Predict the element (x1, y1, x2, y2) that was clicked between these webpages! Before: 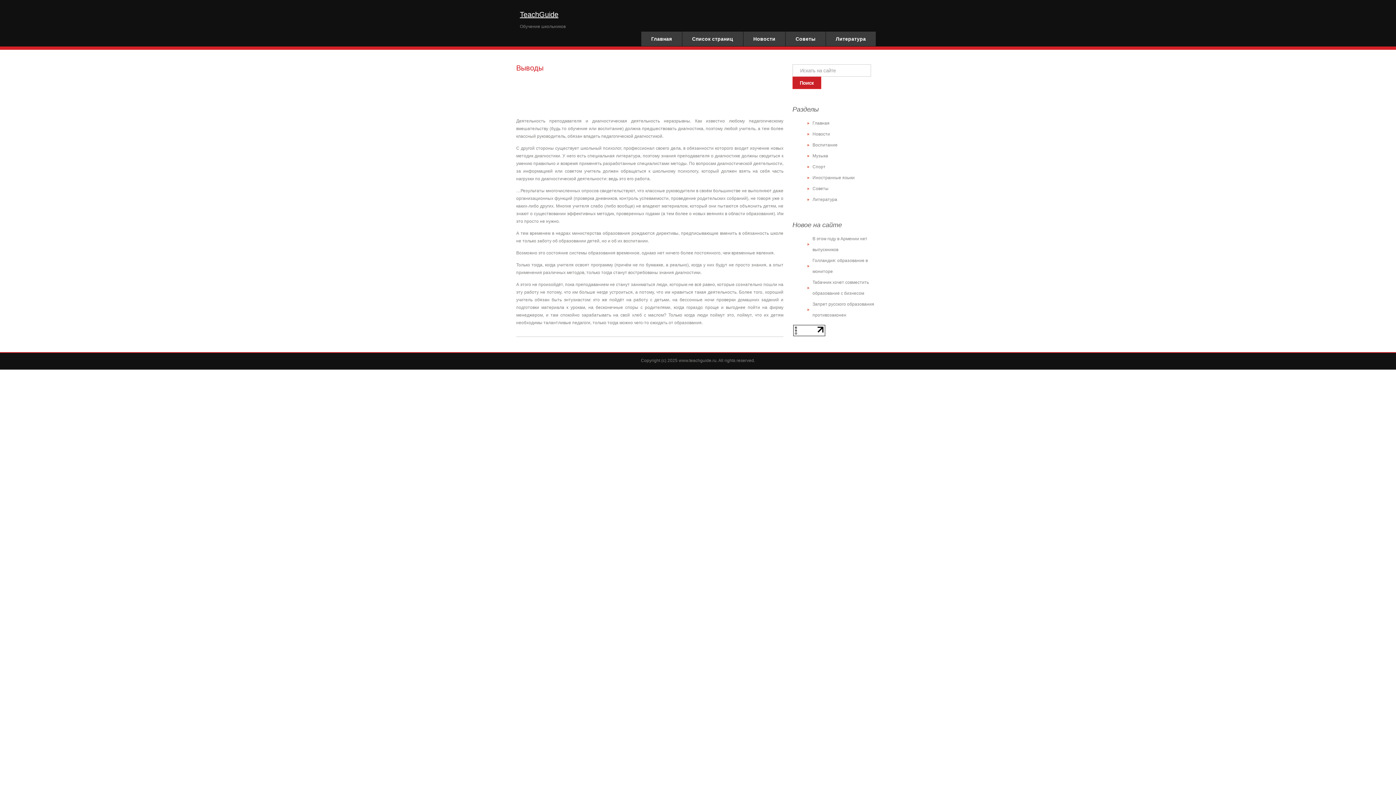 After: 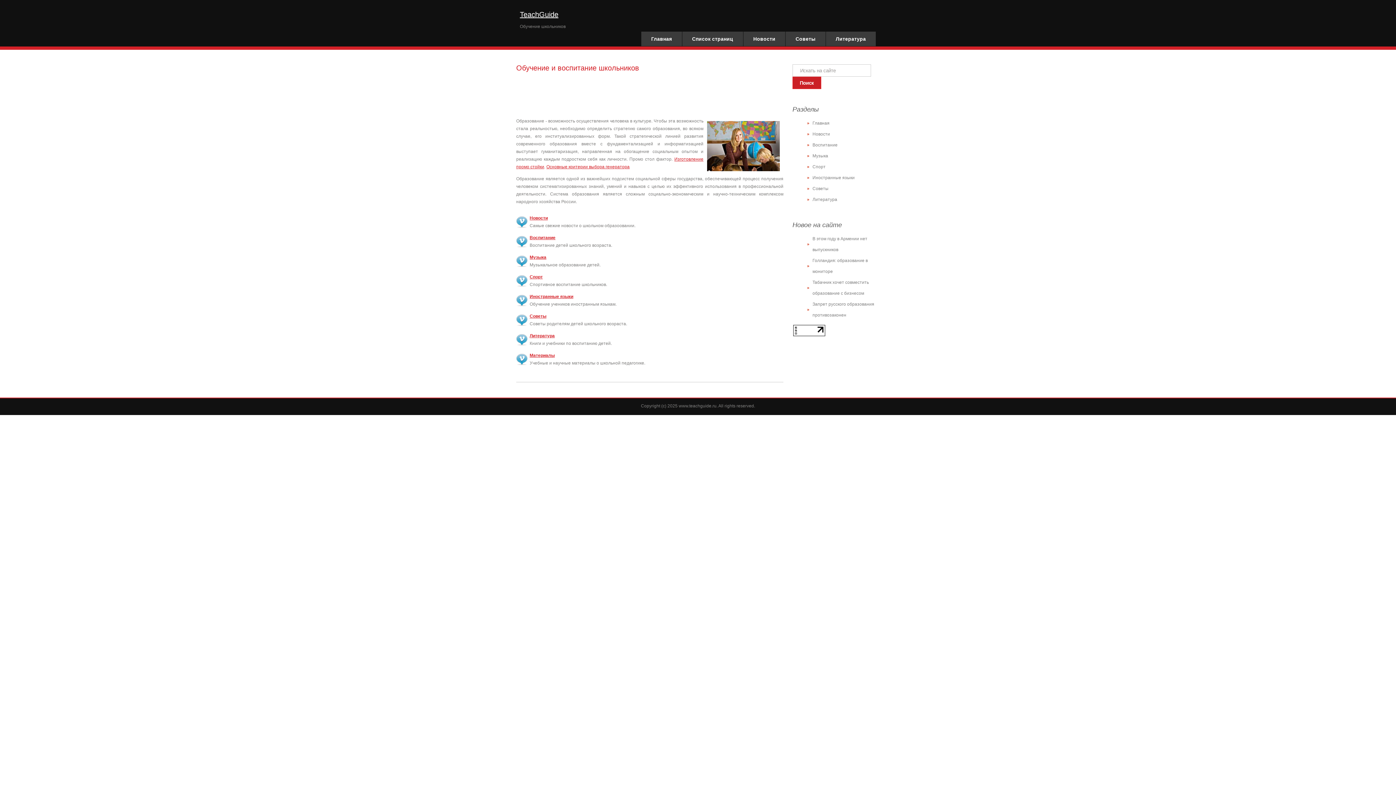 Action: label: Главная bbox: (812, 120, 829, 125)